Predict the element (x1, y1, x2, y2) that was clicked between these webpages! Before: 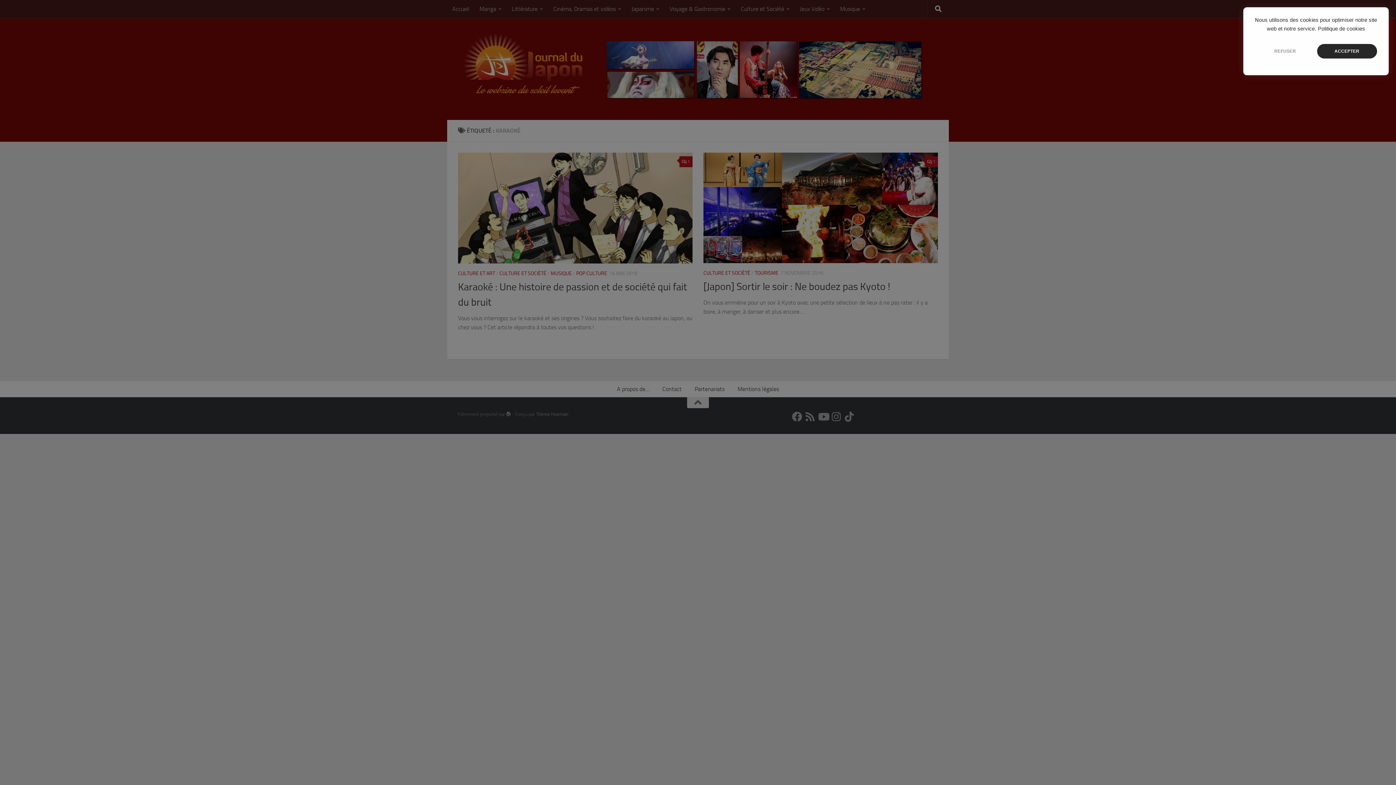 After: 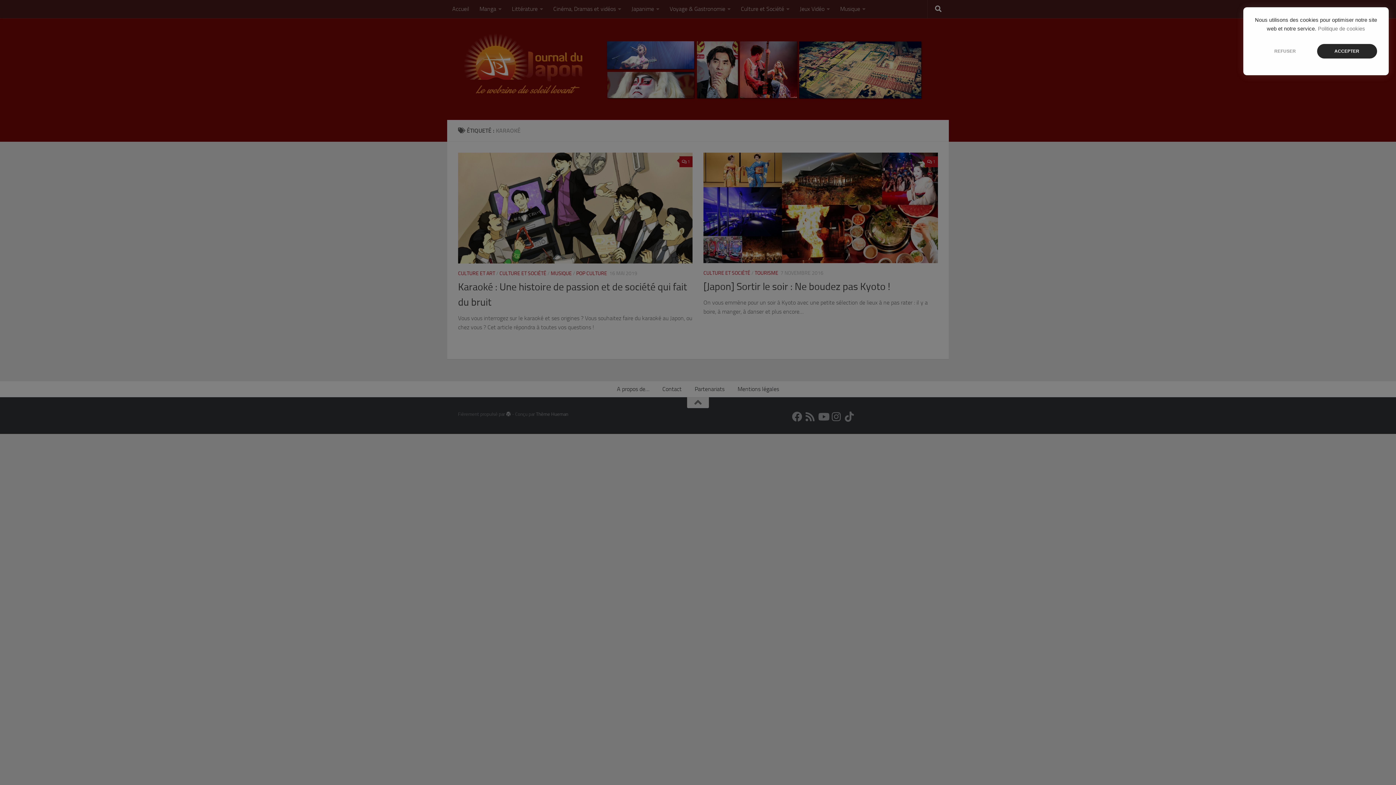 Action: label: Politique de cookies bbox: (1318, 25, 1365, 31)